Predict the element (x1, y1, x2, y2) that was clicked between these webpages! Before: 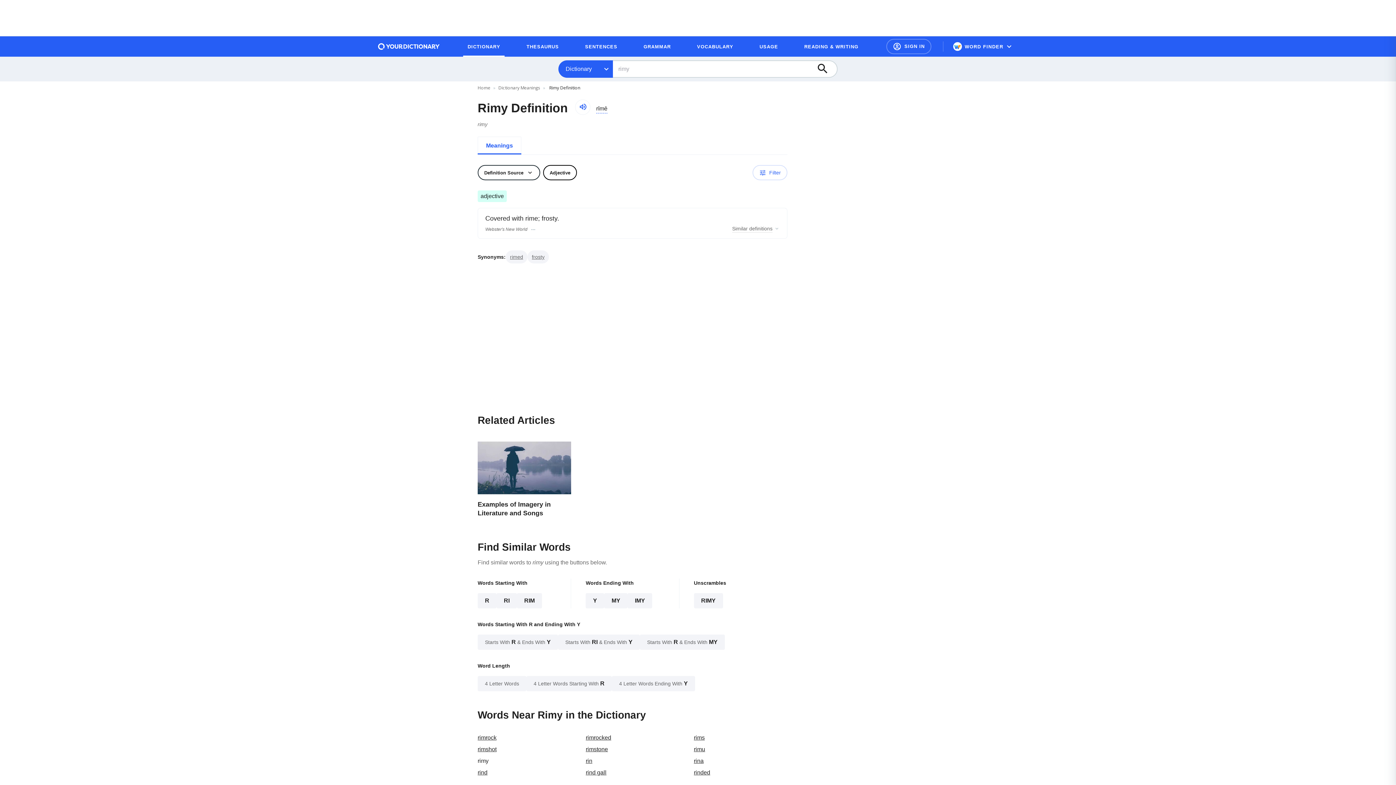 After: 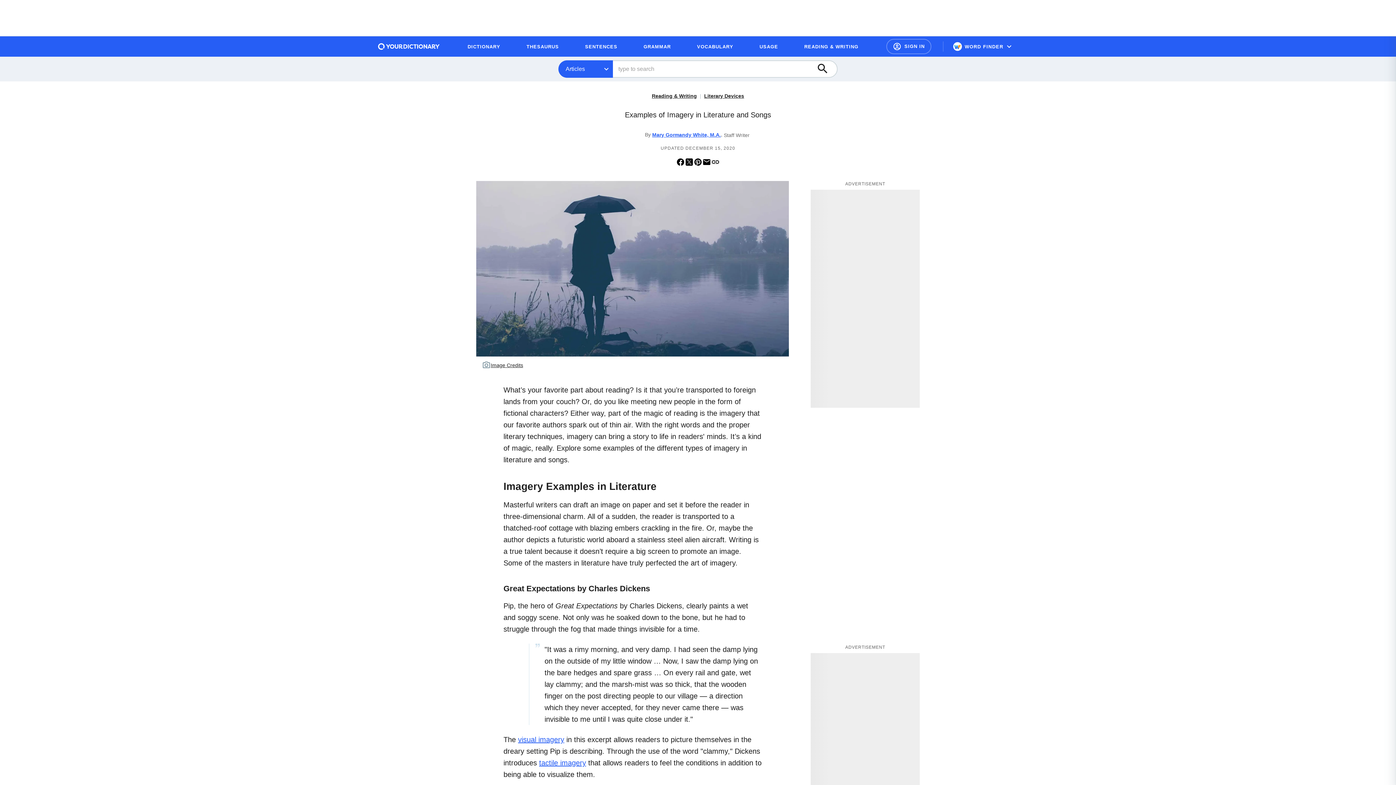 Action: label: Examples of Imagery in Literature and Songs bbox: (477, 441, 571, 523)